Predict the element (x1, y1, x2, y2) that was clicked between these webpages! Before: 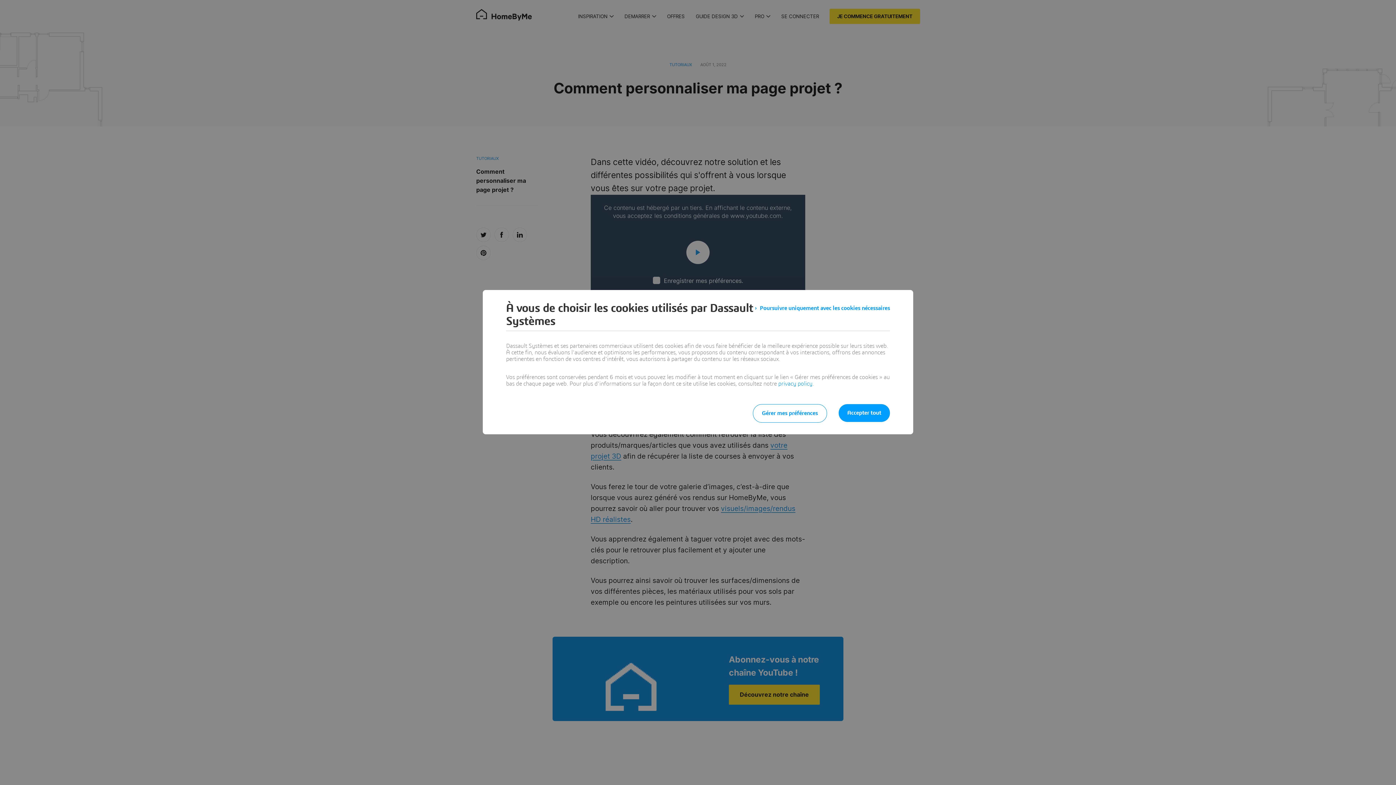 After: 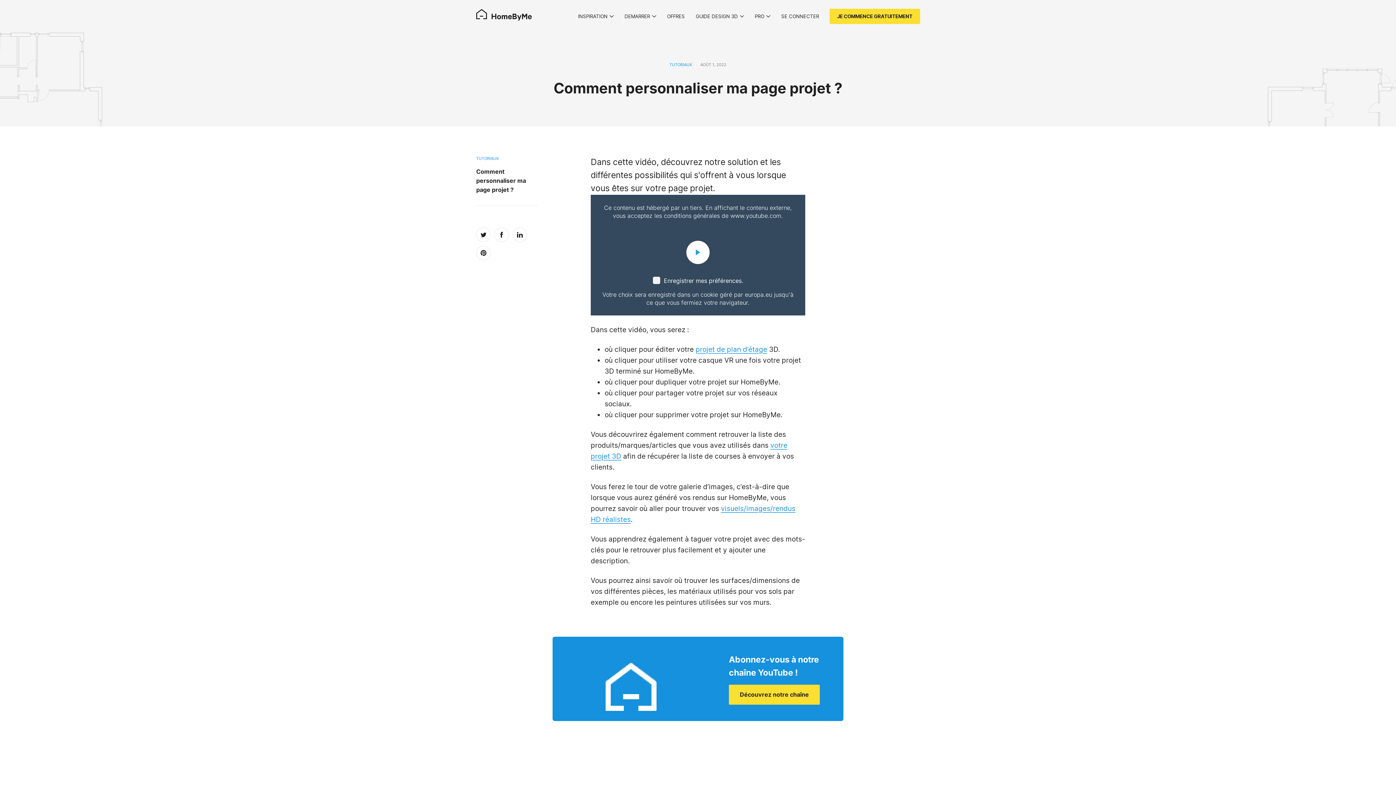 Action: label: Accepter tout bbox: (838, 404, 890, 422)